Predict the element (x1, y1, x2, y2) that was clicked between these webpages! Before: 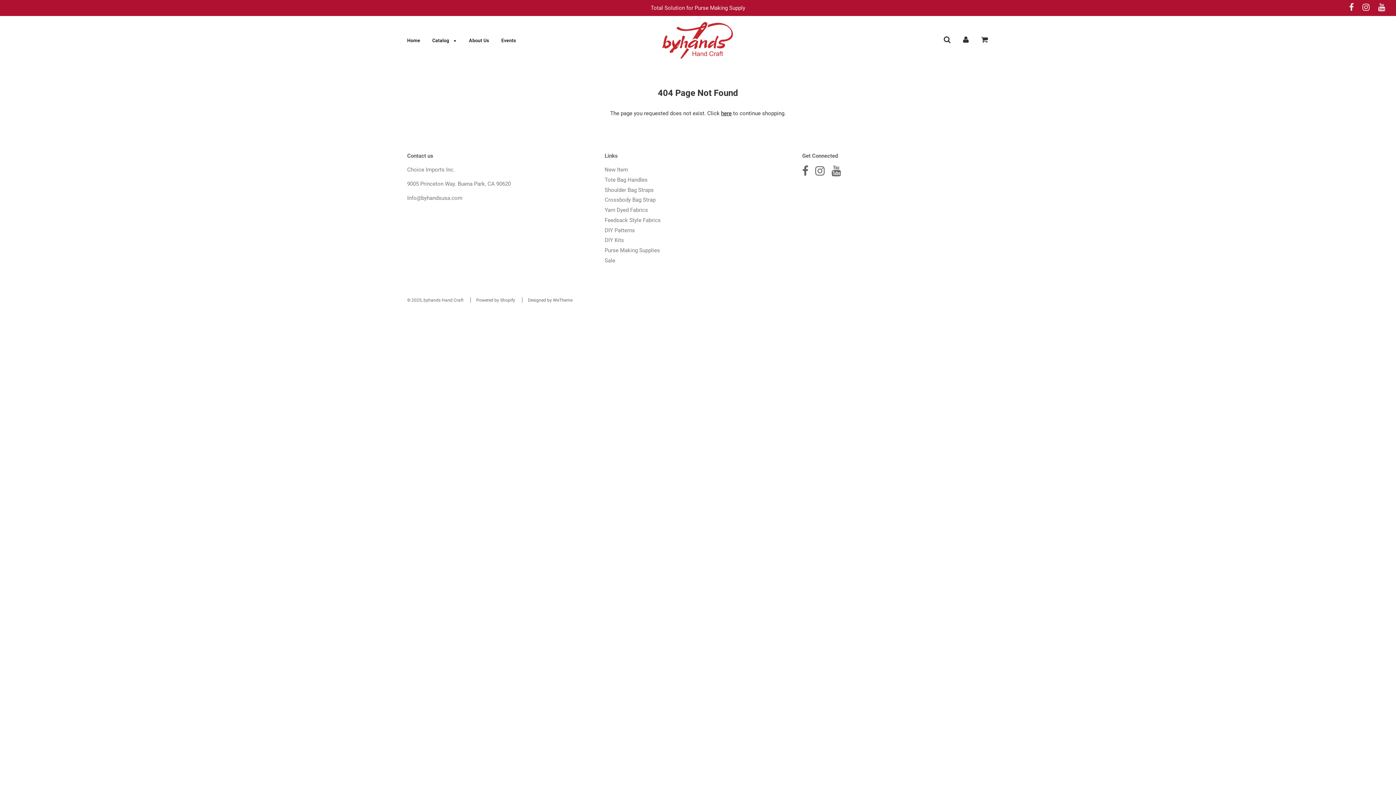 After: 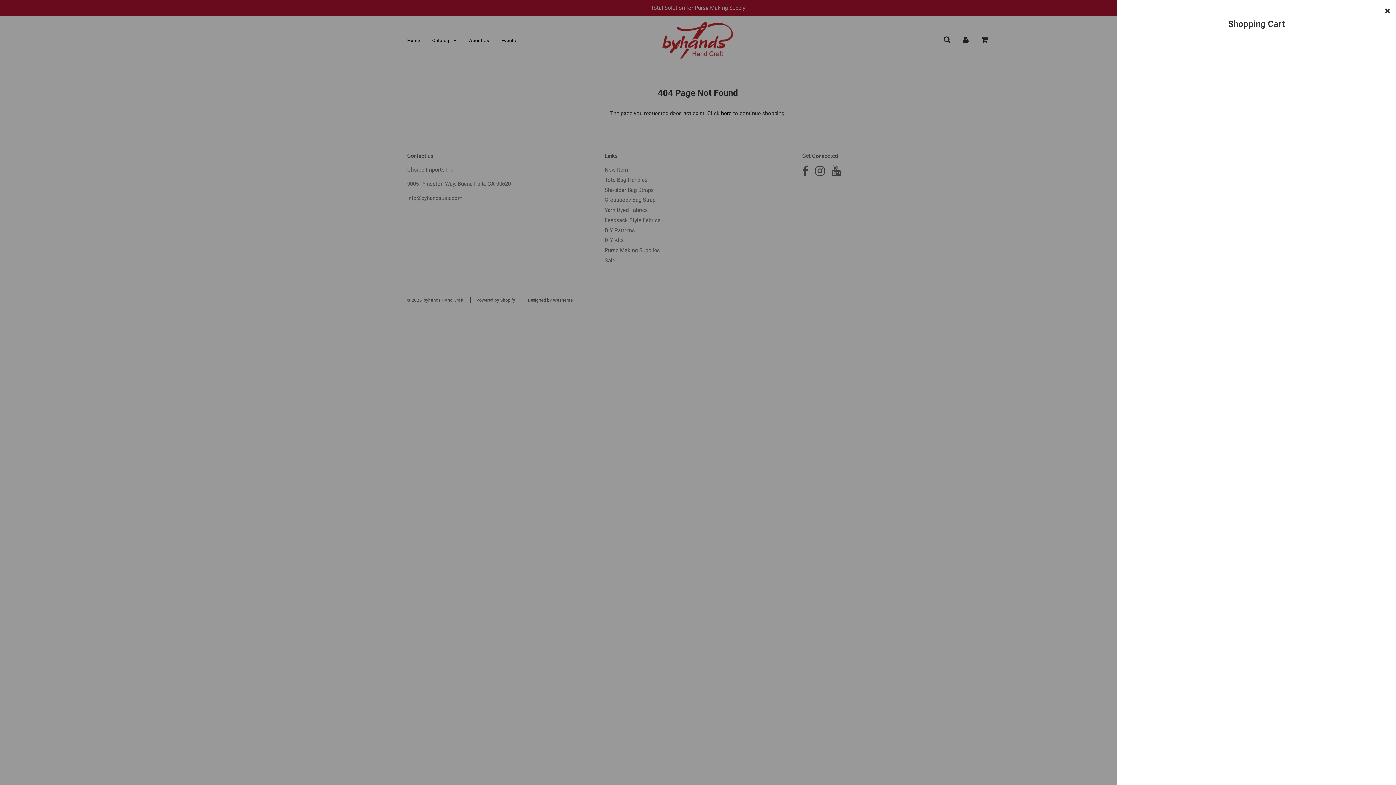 Action: bbox: (981, 35, 988, 44)